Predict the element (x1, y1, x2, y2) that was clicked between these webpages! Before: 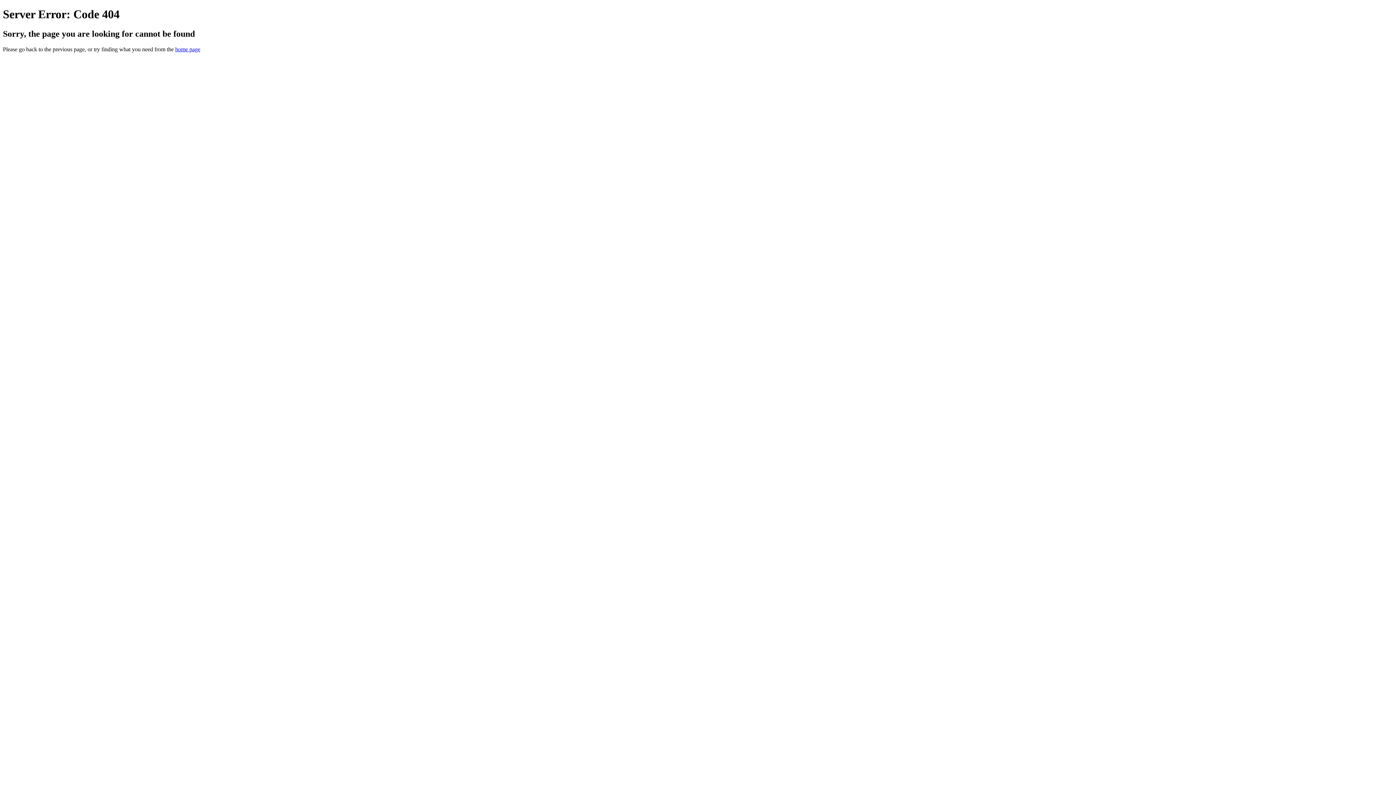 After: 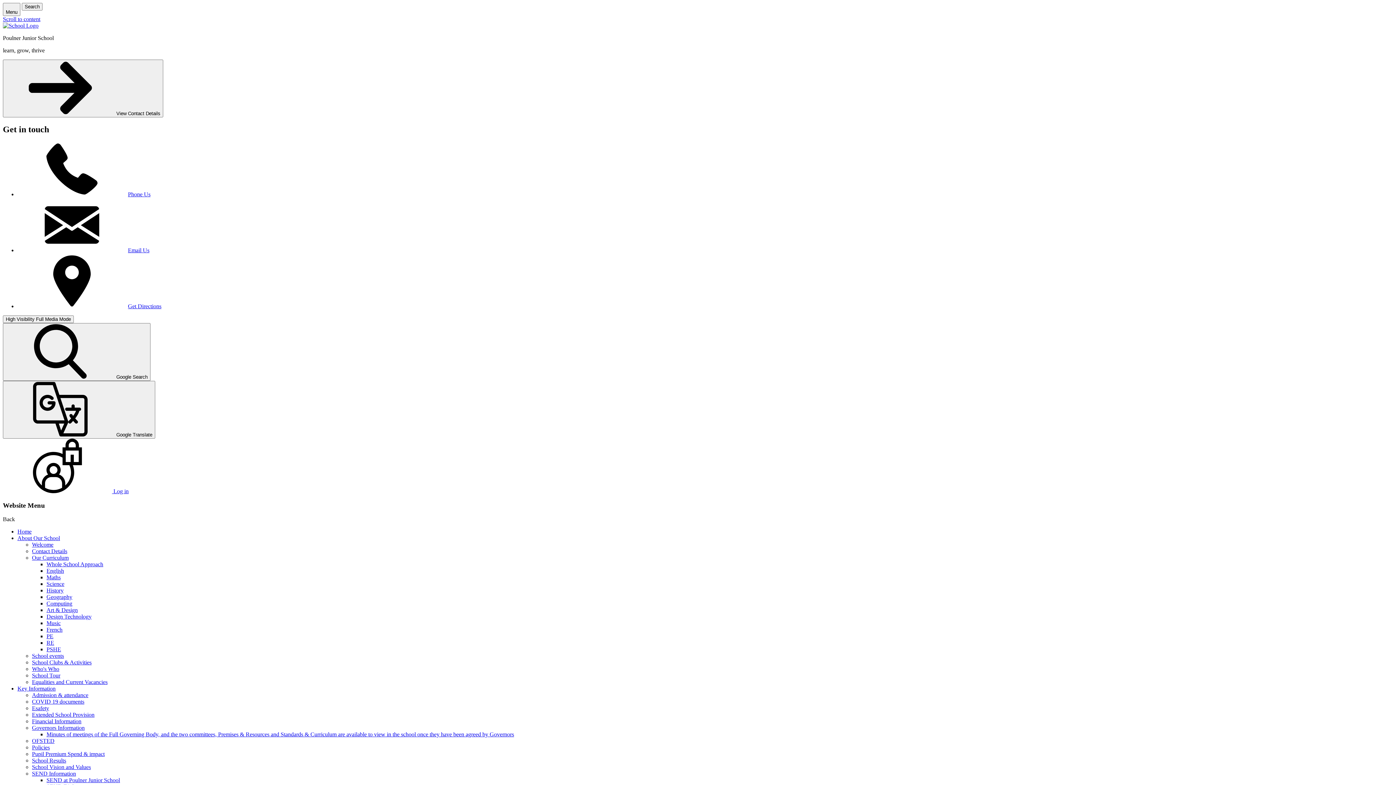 Action: label: home page bbox: (175, 46, 200, 52)